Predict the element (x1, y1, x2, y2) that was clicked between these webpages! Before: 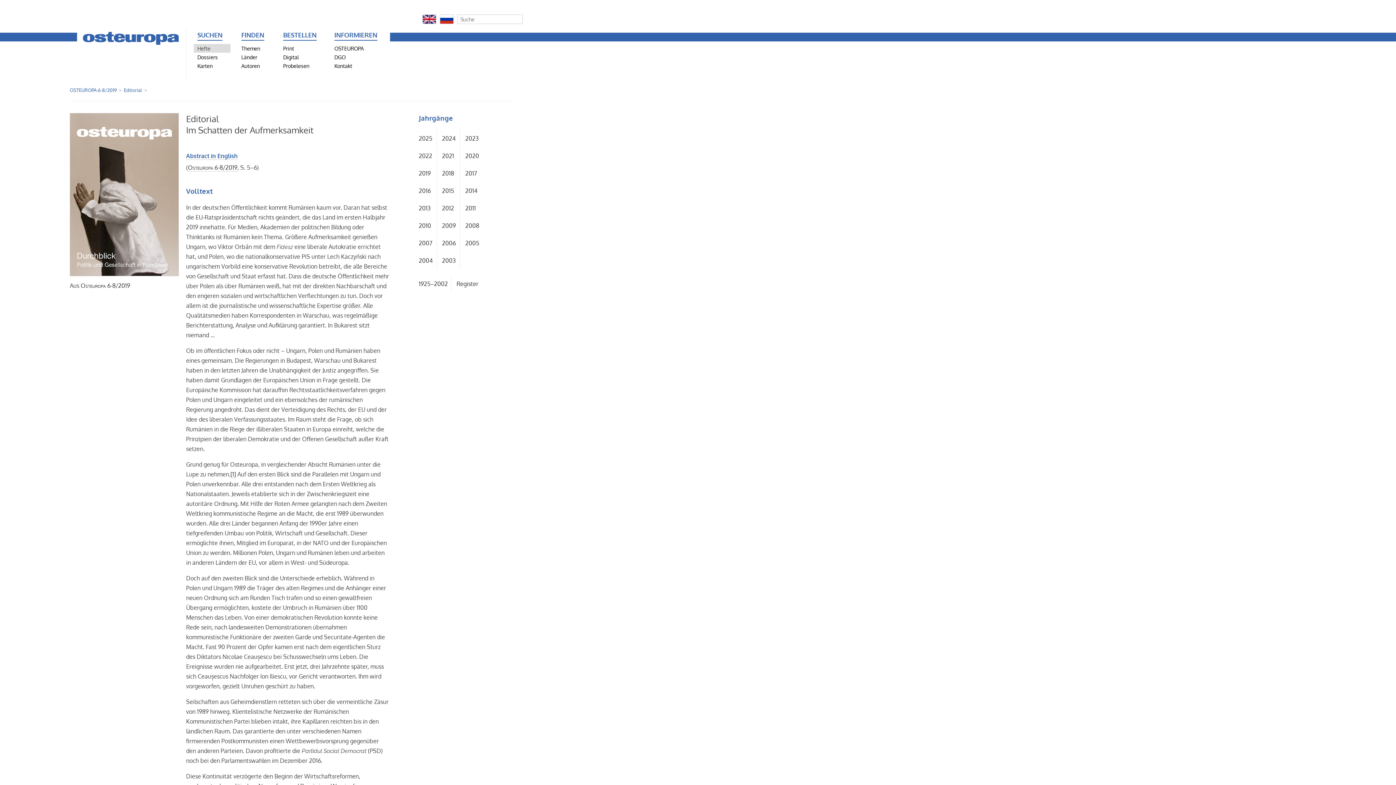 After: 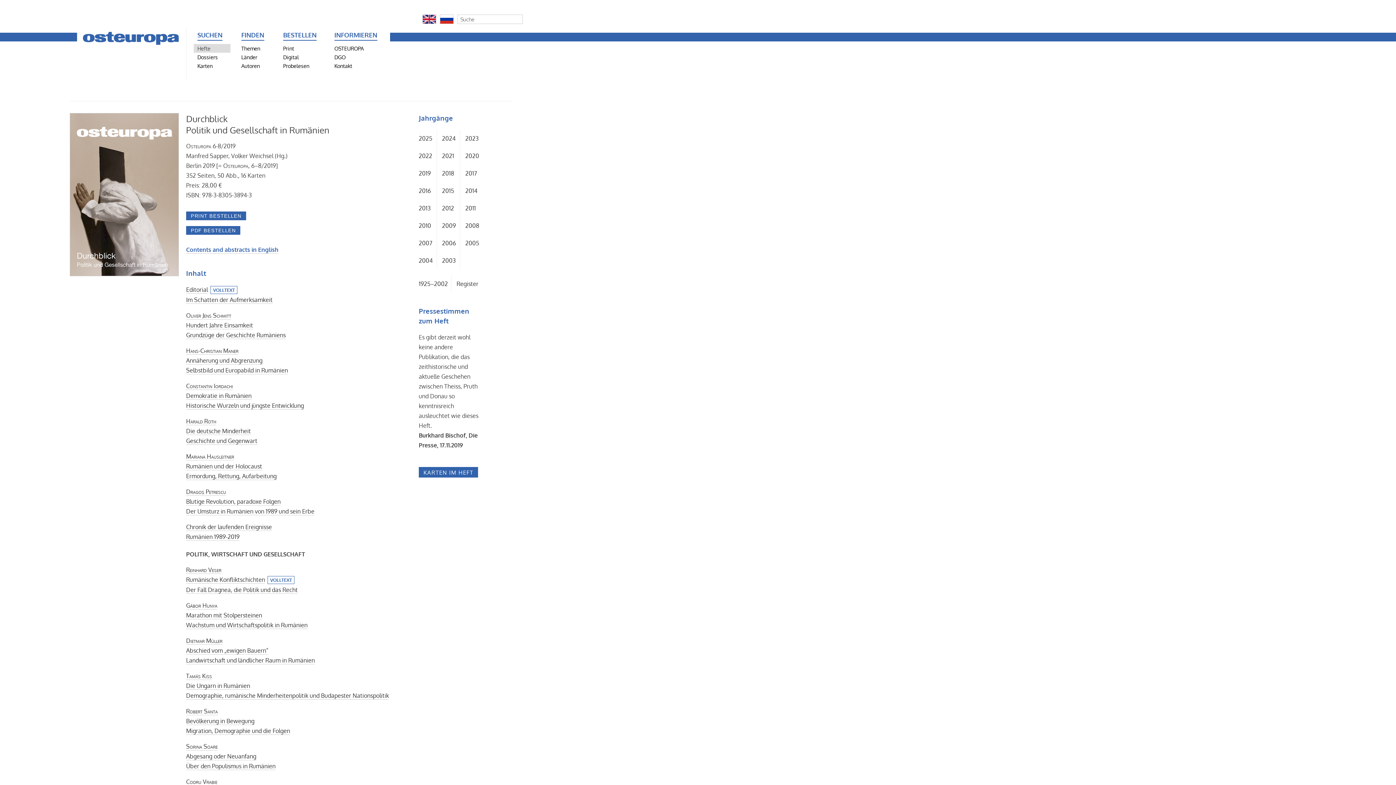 Action: bbox: (69, 270, 178, 277)